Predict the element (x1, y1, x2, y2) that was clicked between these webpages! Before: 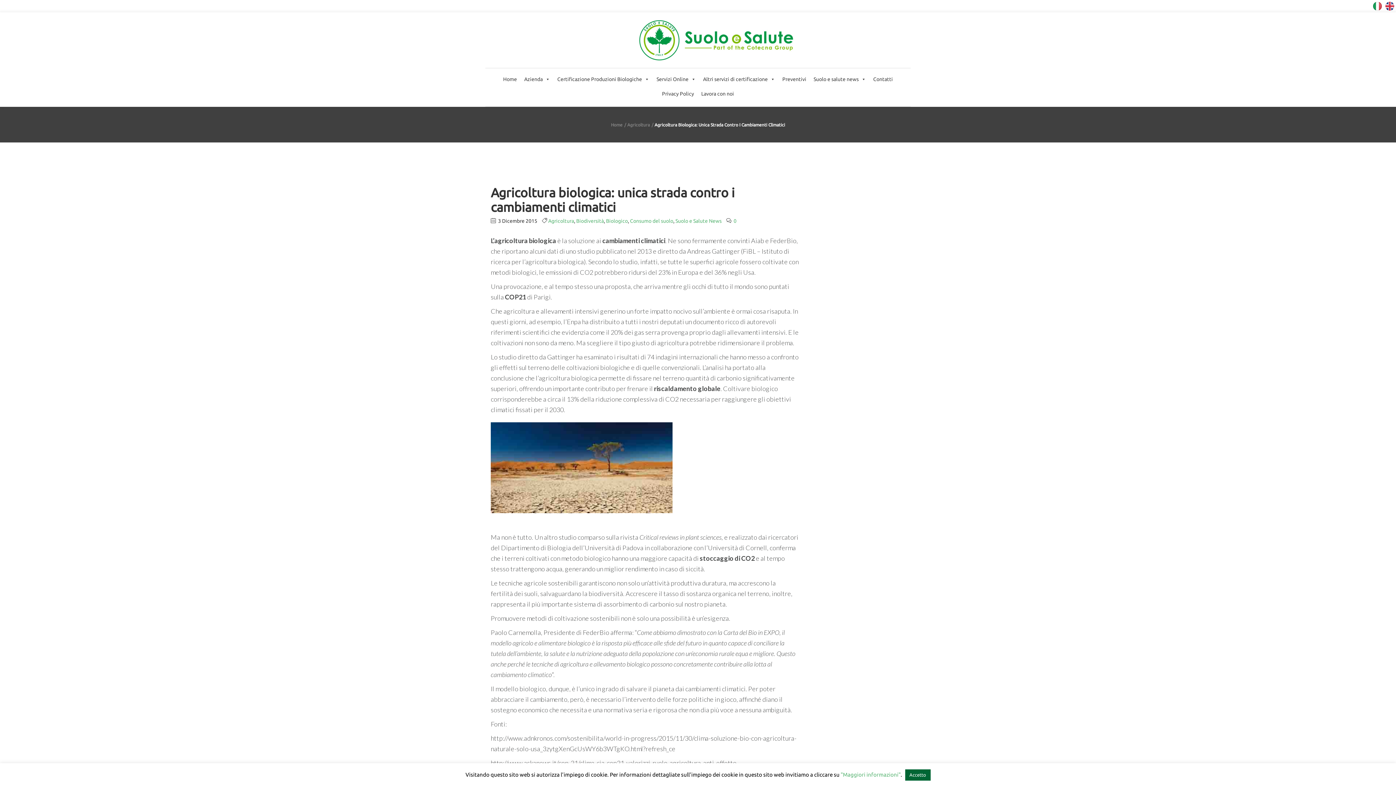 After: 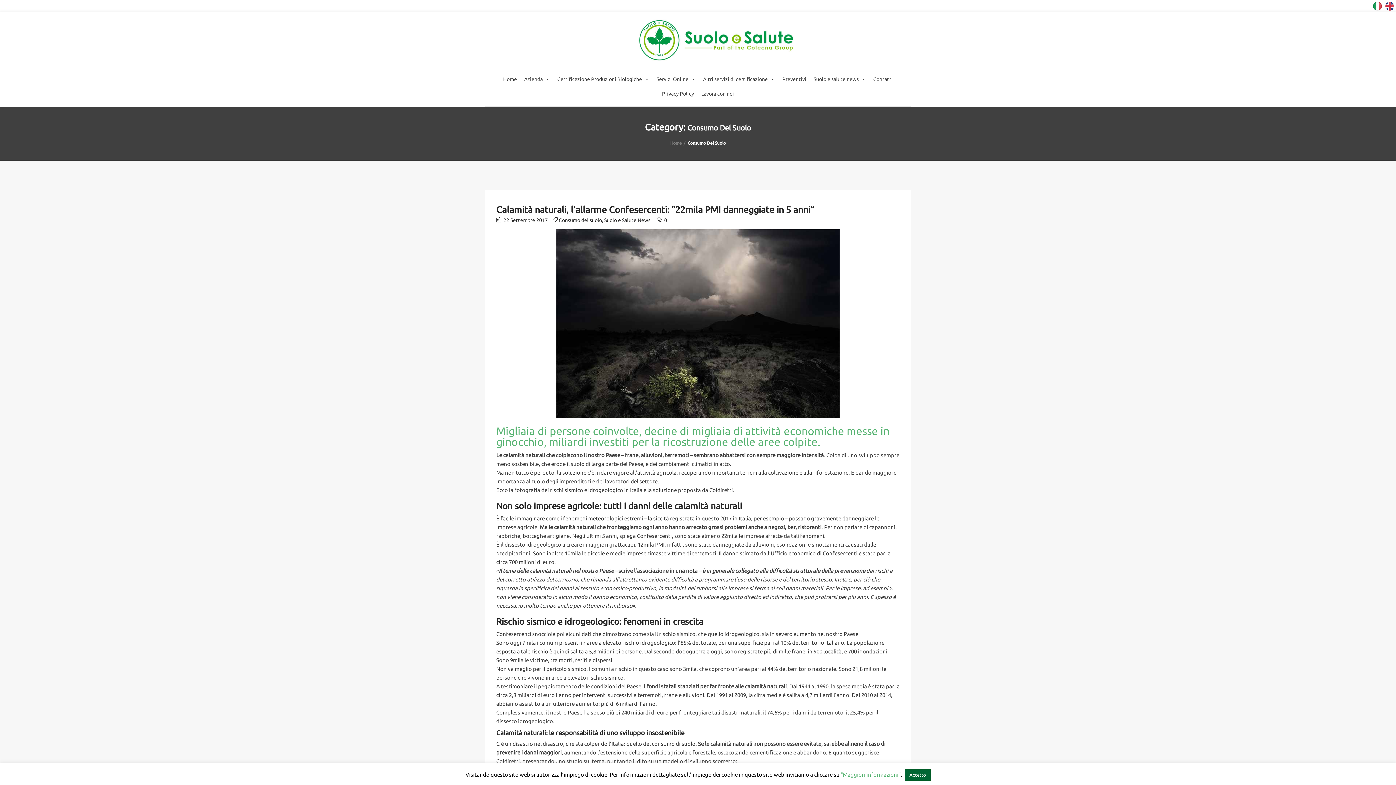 Action: bbox: (630, 218, 673, 223) label: Consumo del suolo